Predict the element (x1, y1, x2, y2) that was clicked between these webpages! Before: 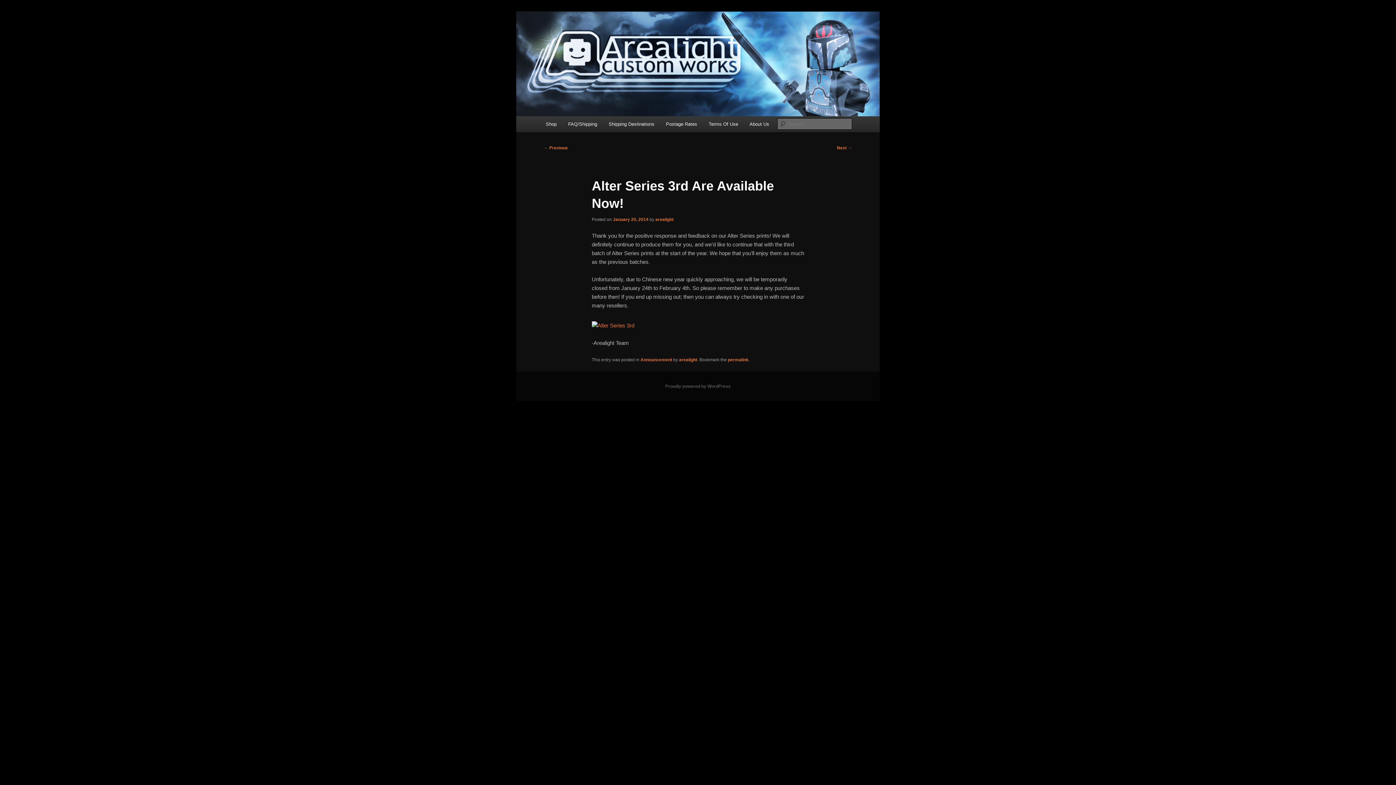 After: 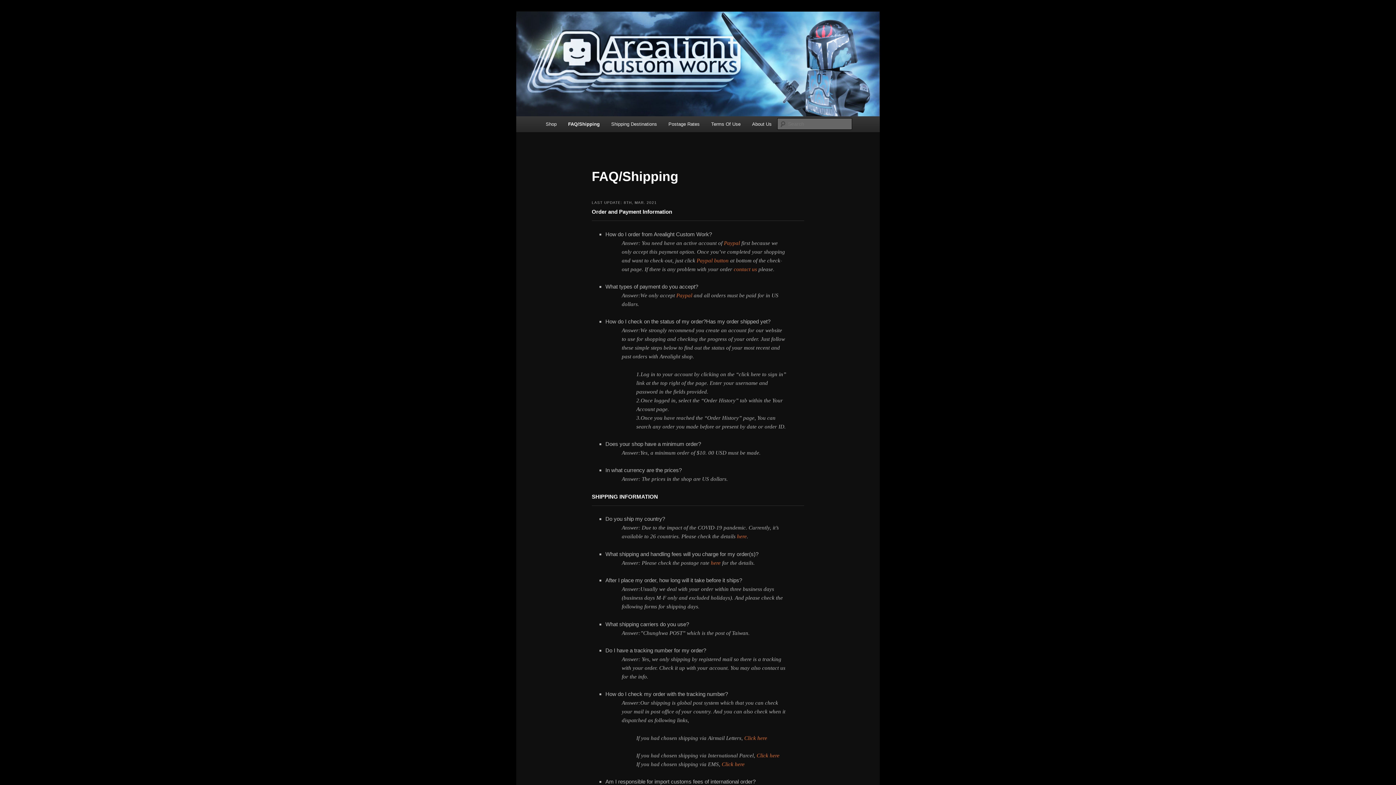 Action: label: FAQ/Shipping bbox: (562, 116, 603, 132)